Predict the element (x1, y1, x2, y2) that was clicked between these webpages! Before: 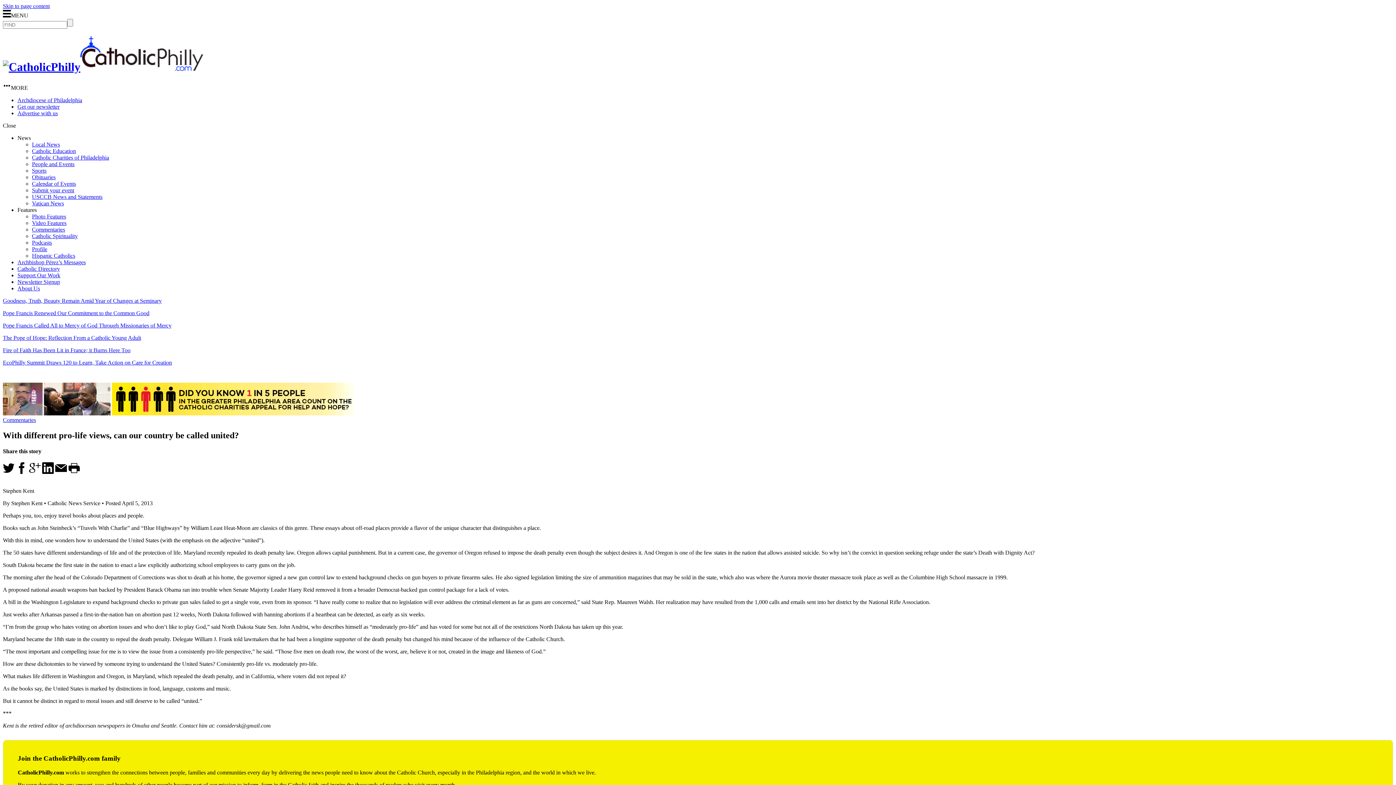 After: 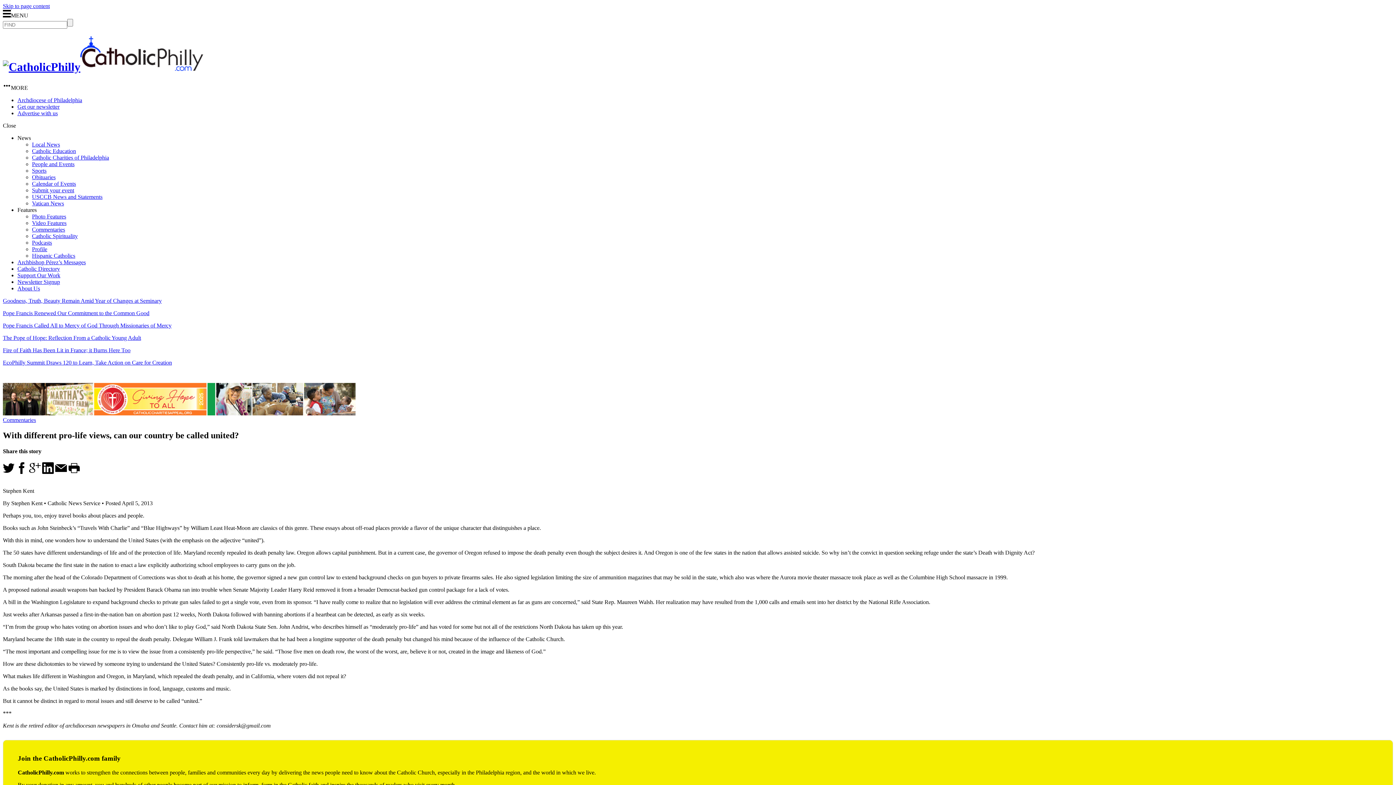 Action: bbox: (2, 469, 14, 475)